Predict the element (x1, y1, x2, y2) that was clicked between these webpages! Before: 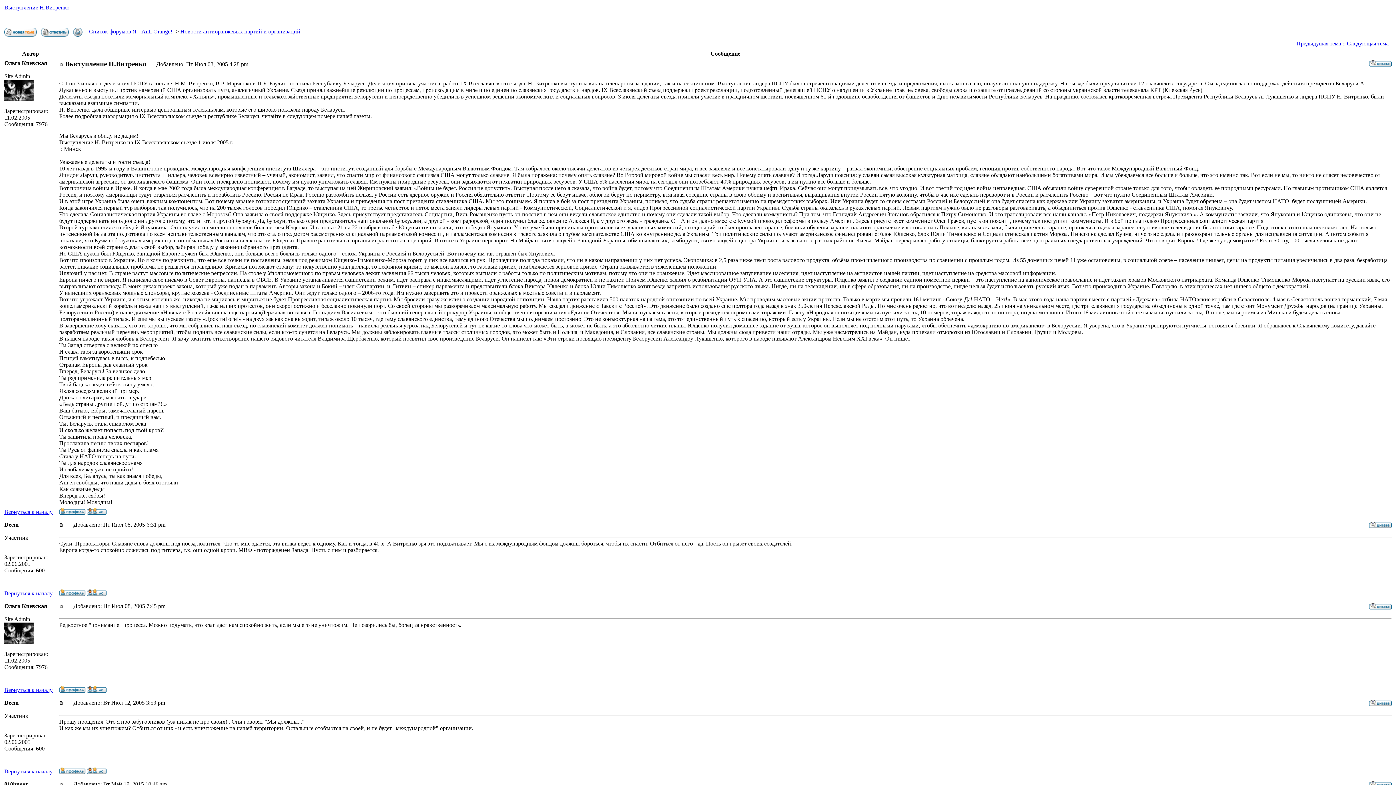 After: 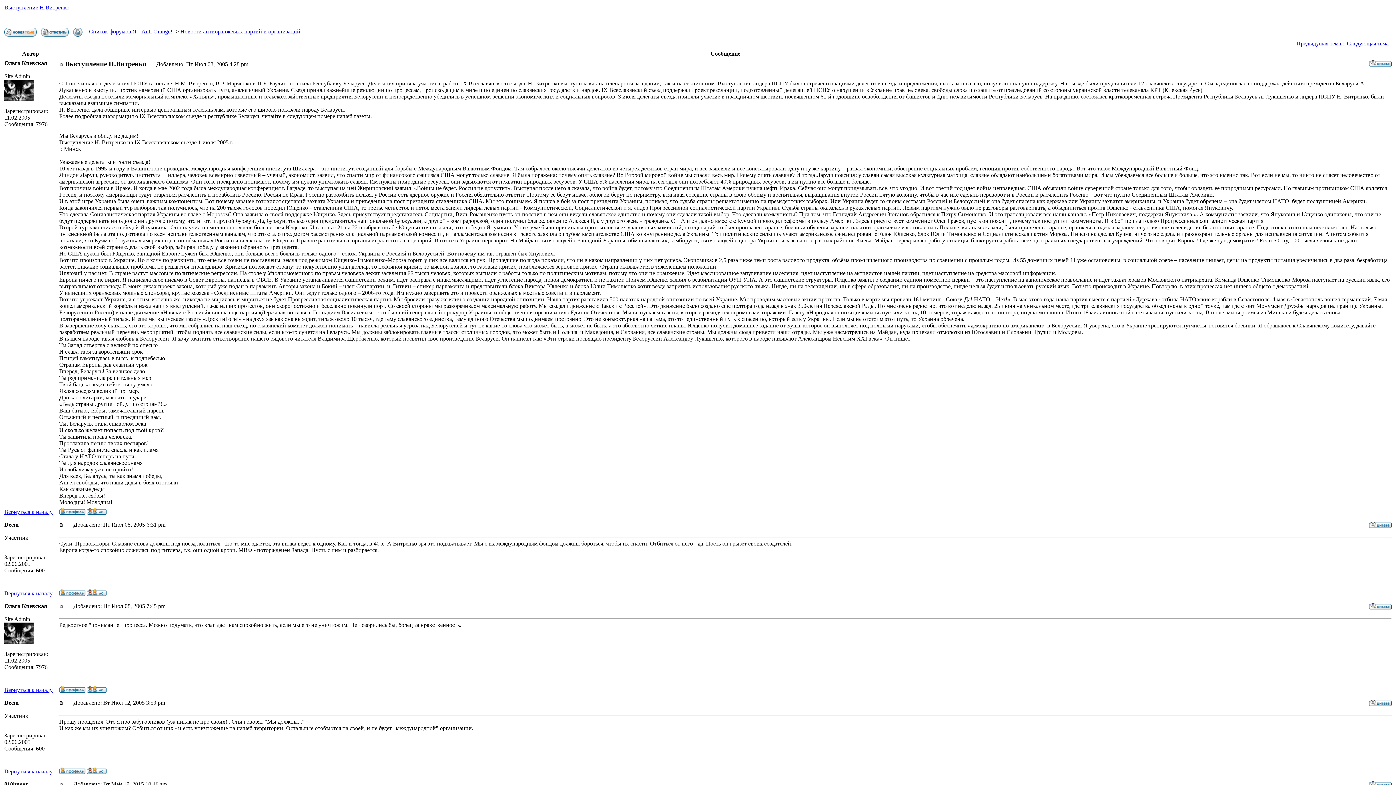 Action: bbox: (4, 590, 52, 596) label: Вернуться к началу